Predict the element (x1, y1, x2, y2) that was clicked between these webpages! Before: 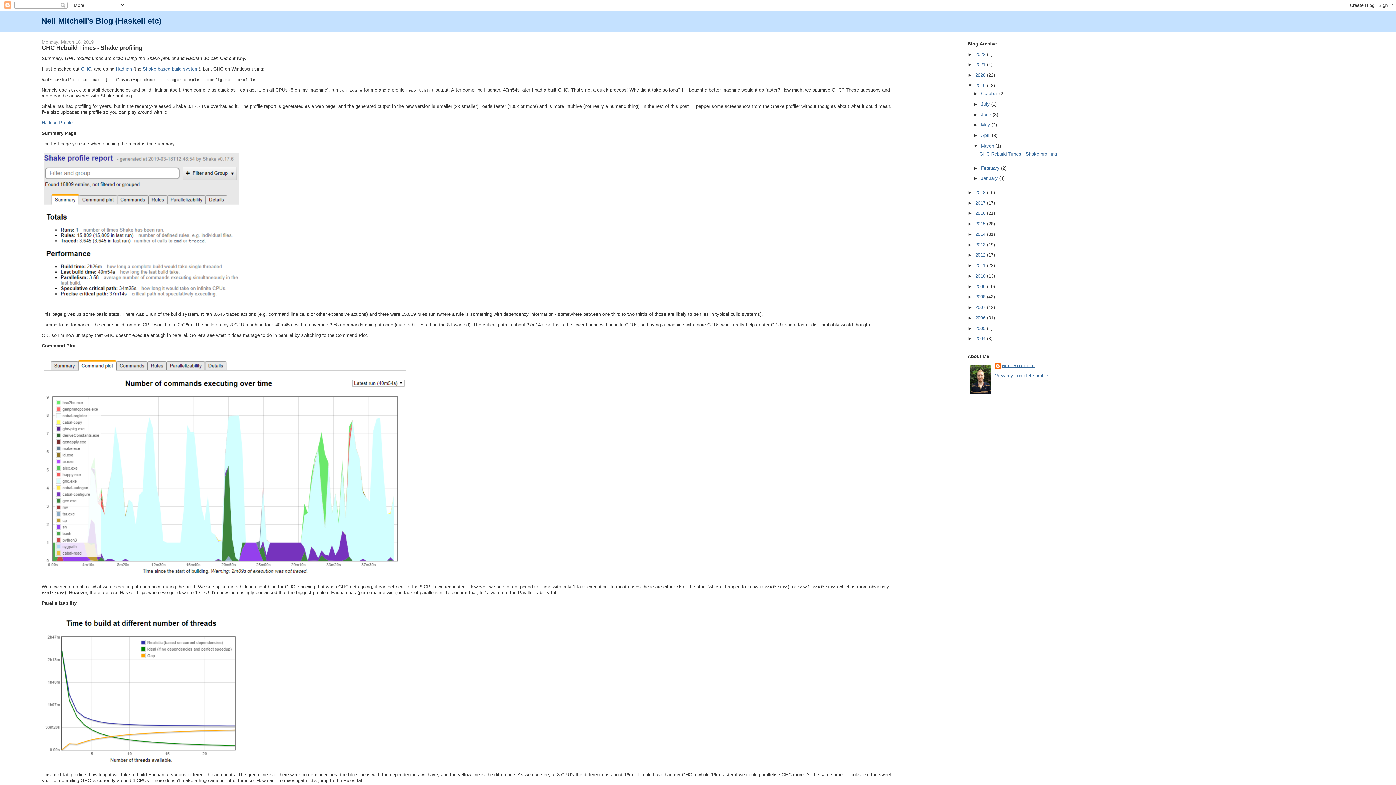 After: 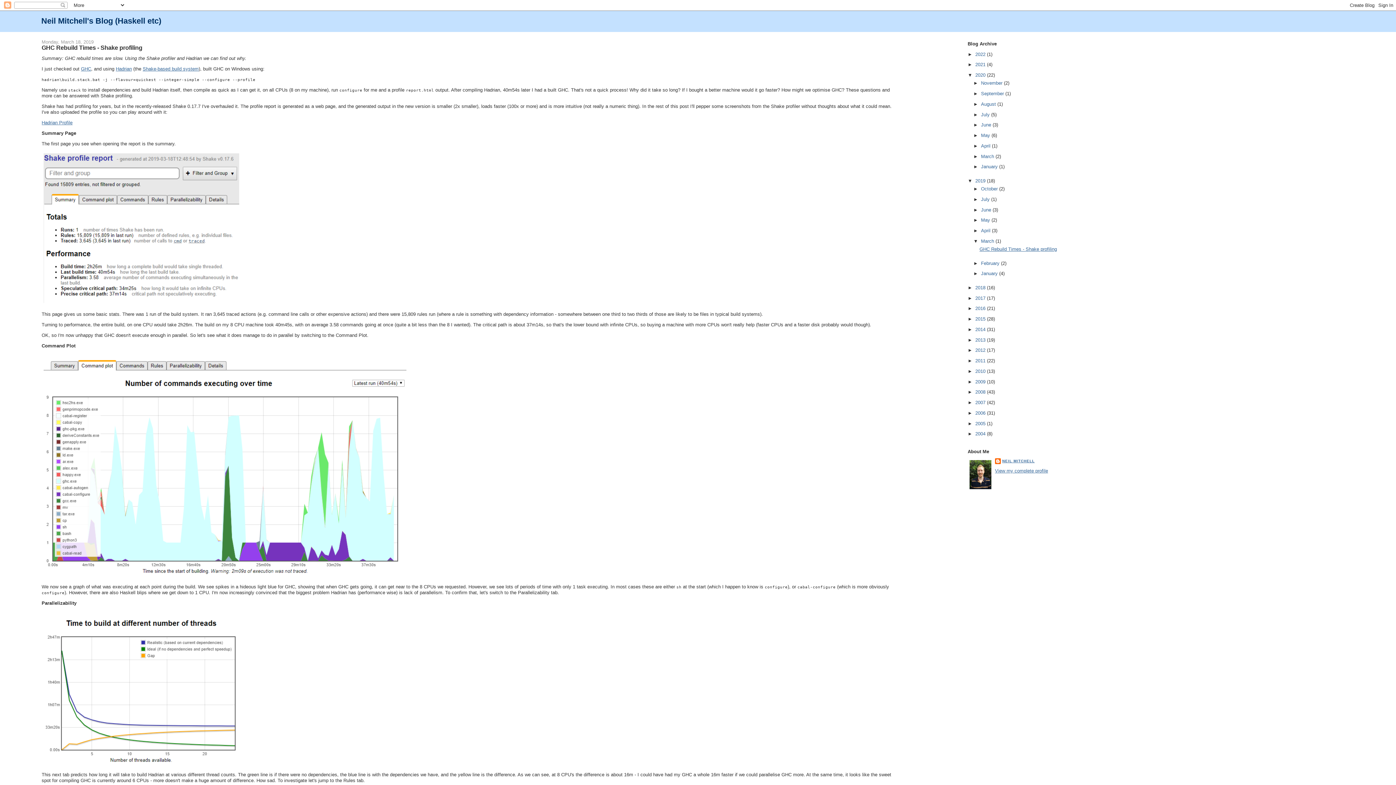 Action: label: ►   bbox: (967, 72, 975, 77)